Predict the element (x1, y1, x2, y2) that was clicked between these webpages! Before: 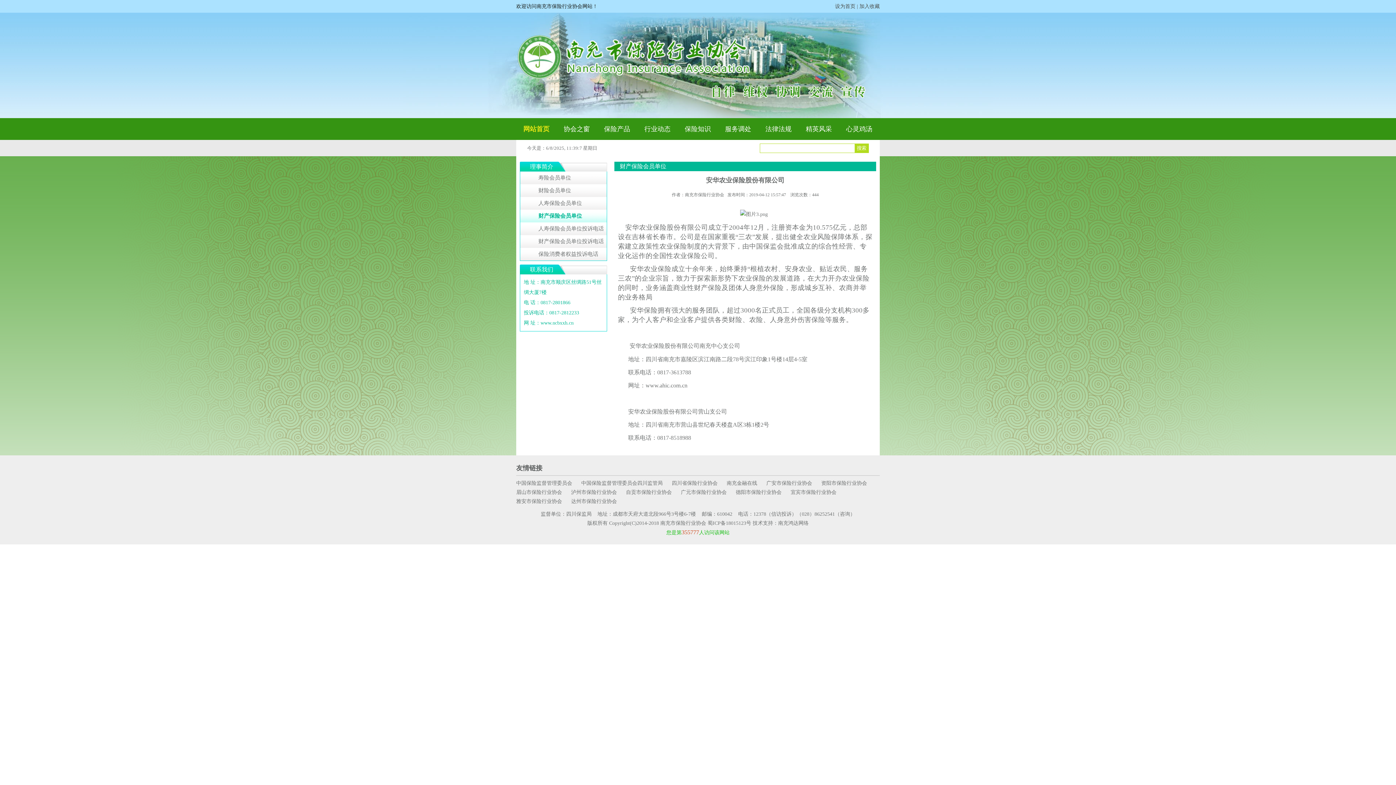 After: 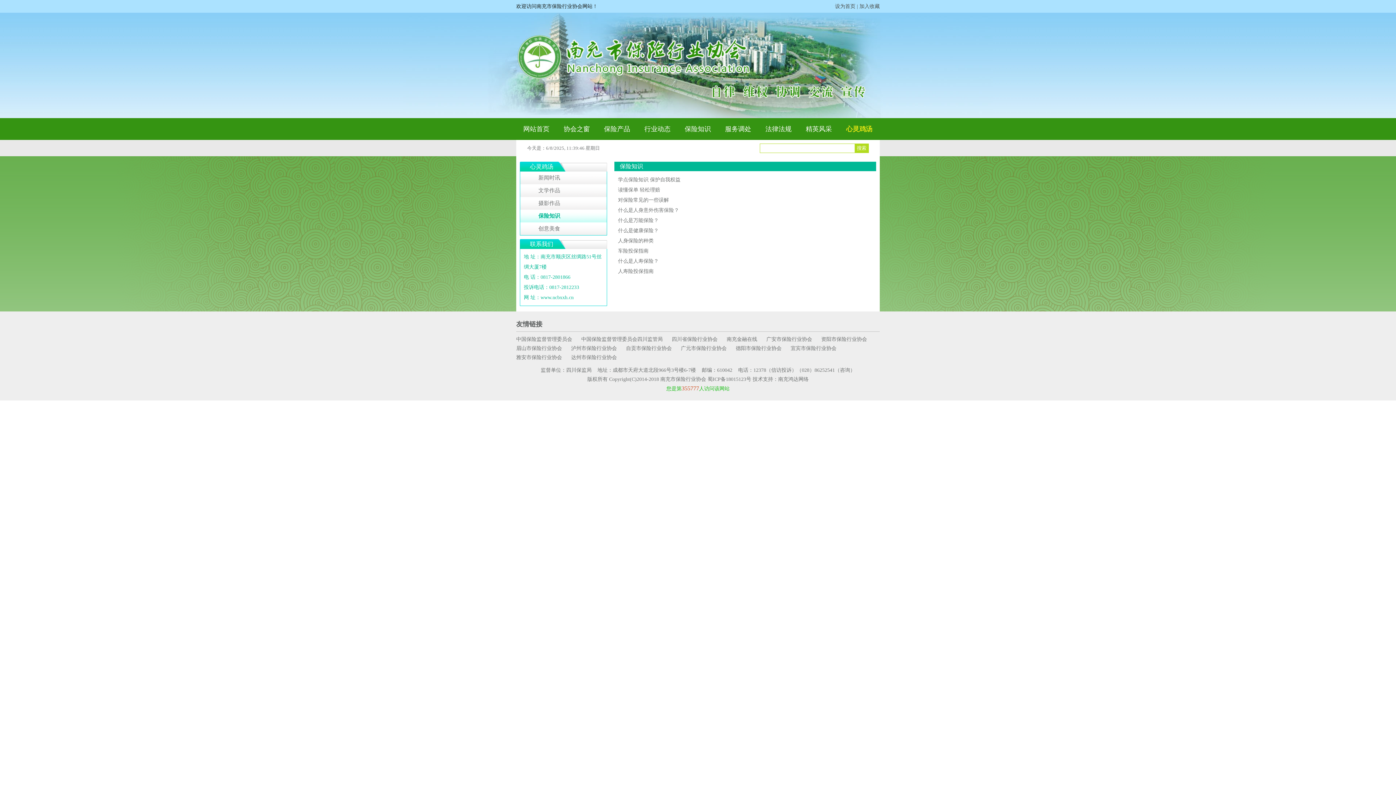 Action: bbox: (684, 125, 711, 132) label: 保险知识